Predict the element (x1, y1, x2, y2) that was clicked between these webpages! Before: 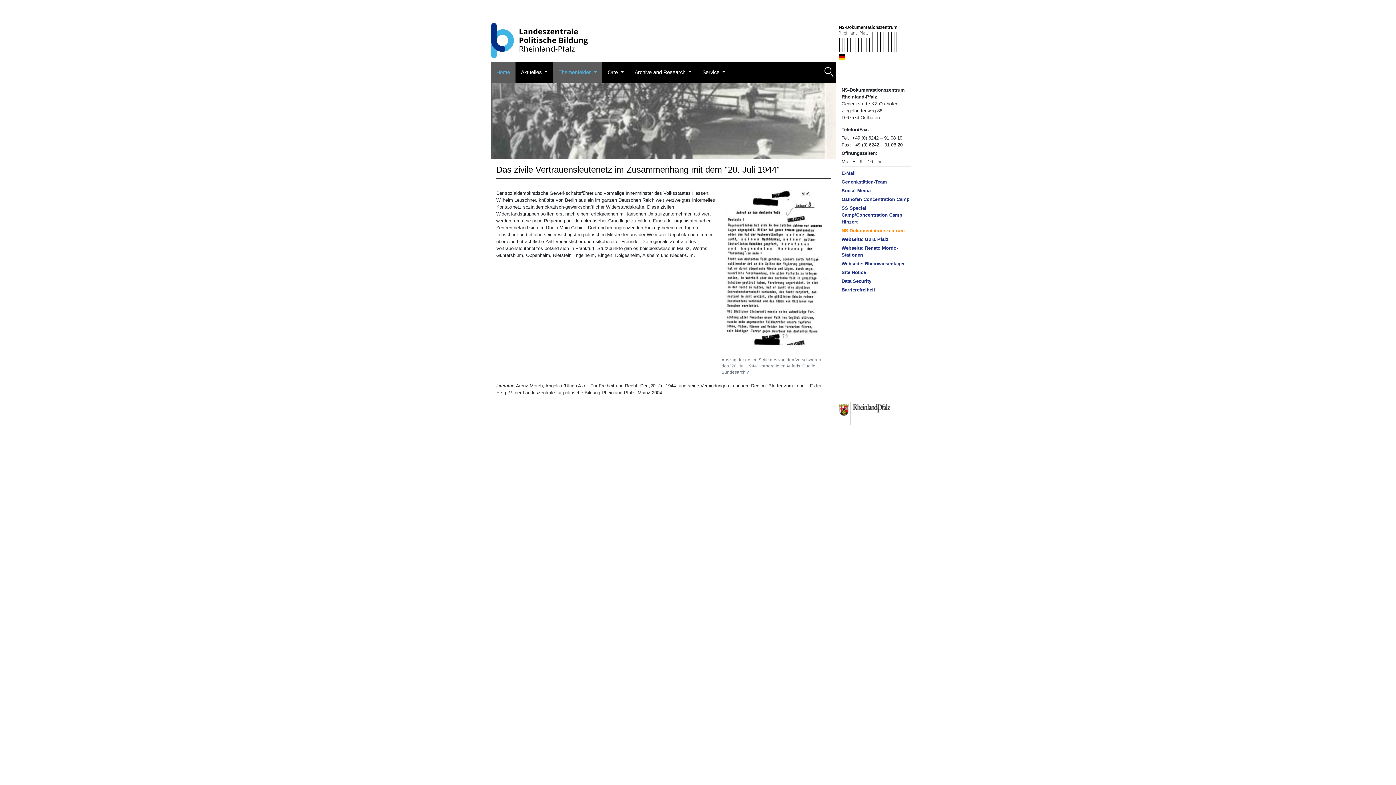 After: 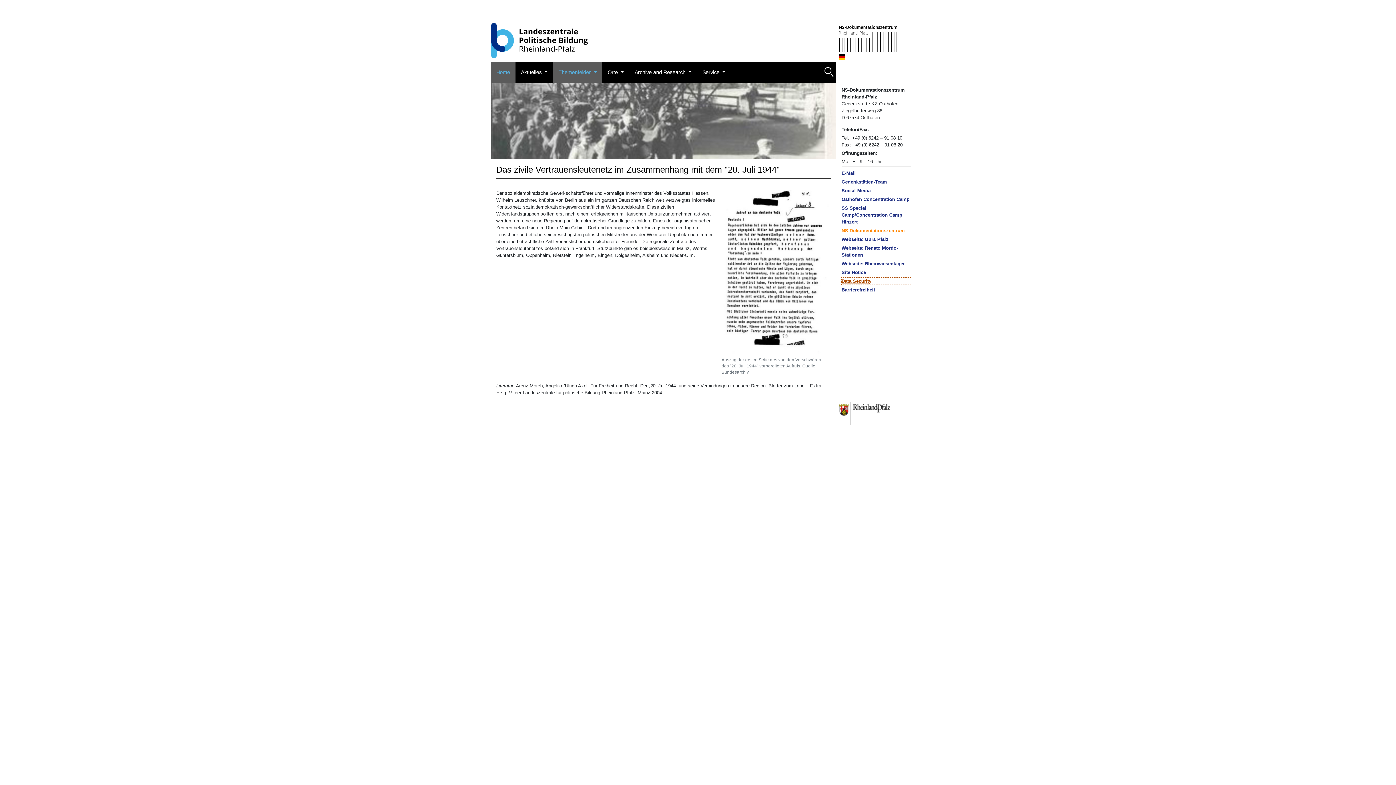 Action: label: Data Security bbox: (841, 277, 910, 284)